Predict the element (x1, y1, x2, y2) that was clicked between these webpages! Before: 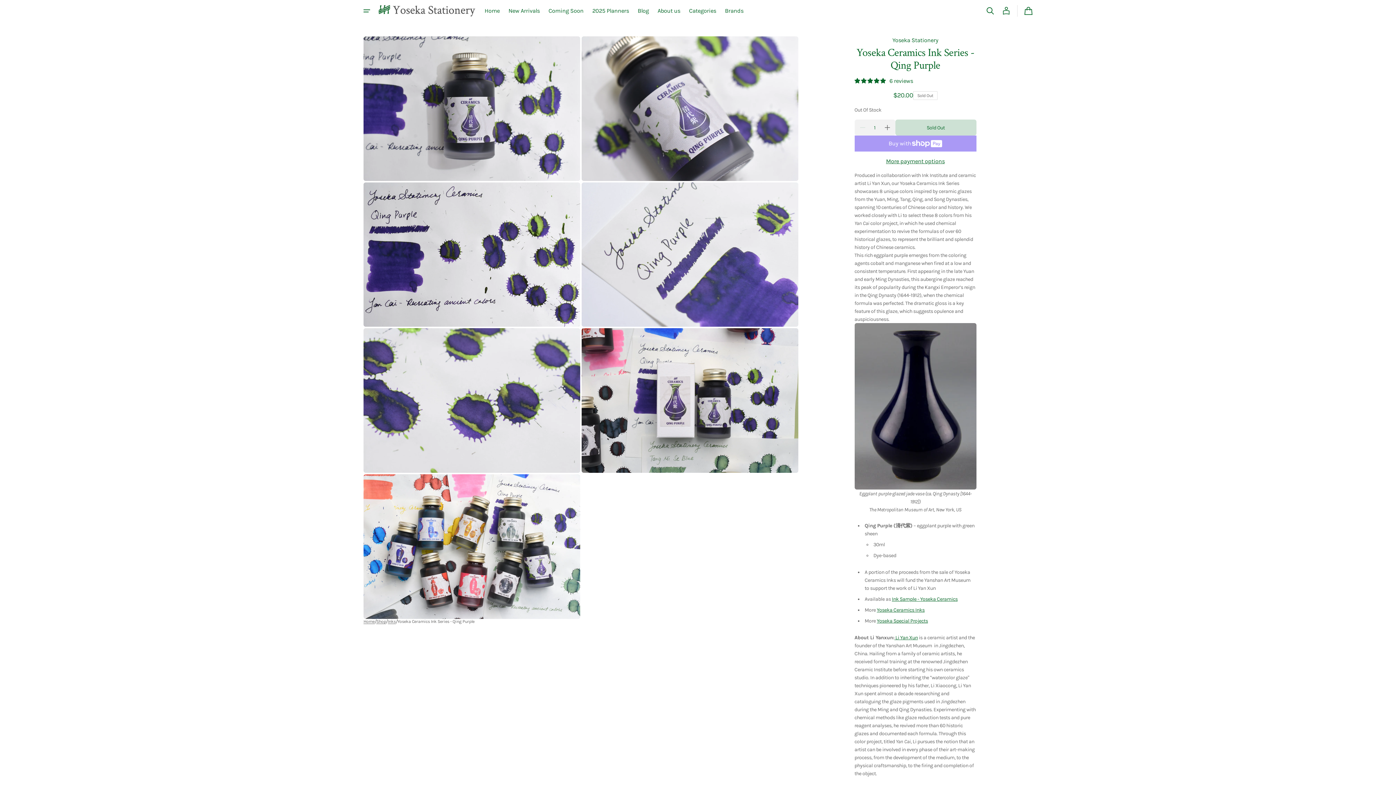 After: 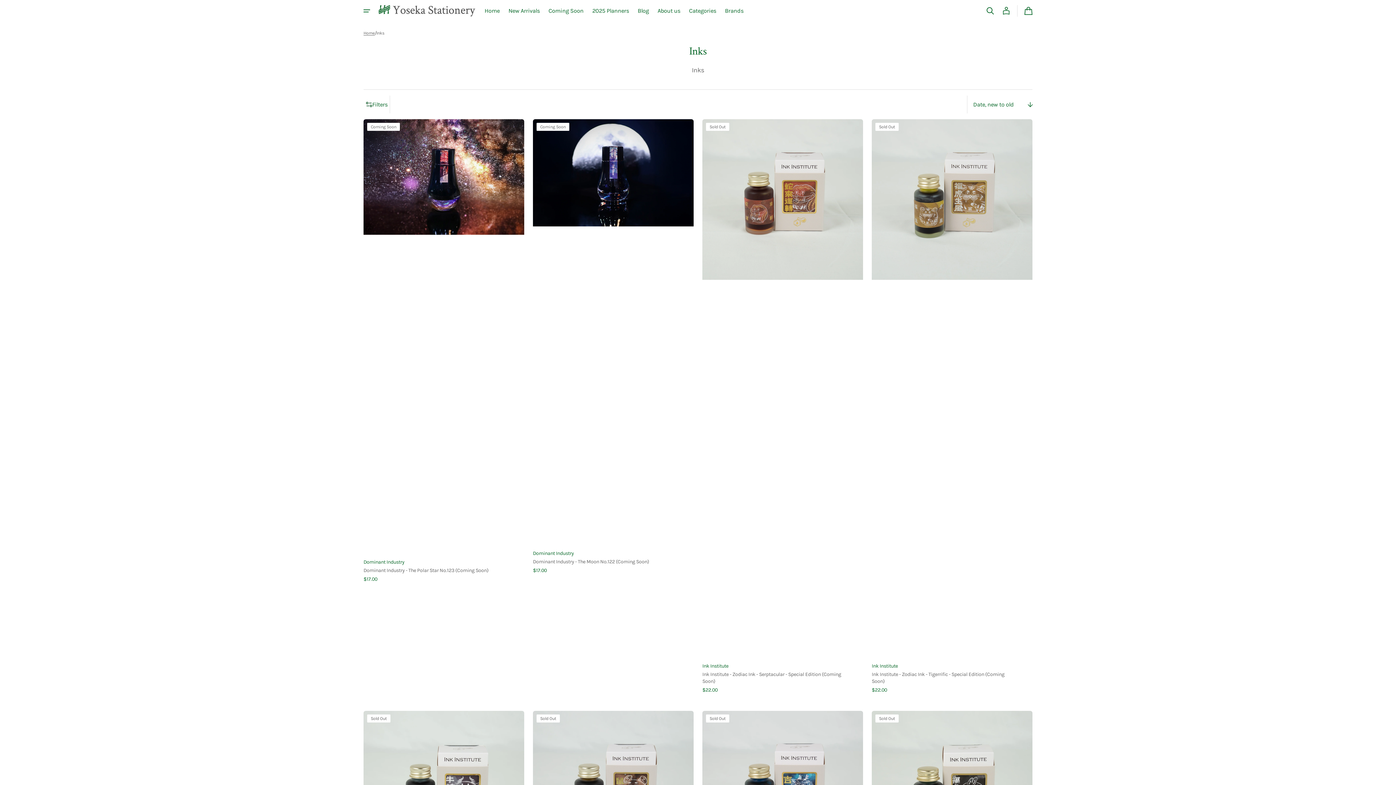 Action: label: Inks bbox: (387, 619, 395, 624)